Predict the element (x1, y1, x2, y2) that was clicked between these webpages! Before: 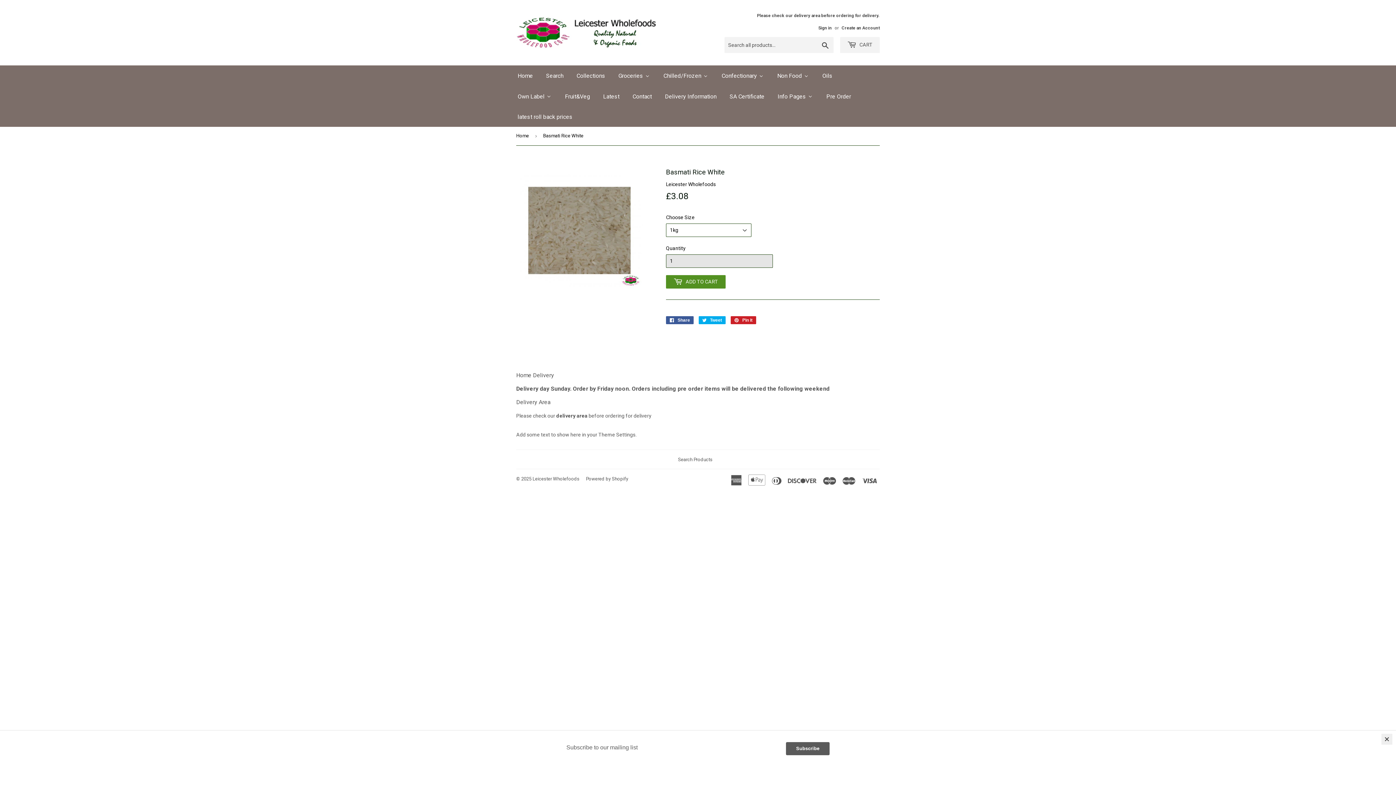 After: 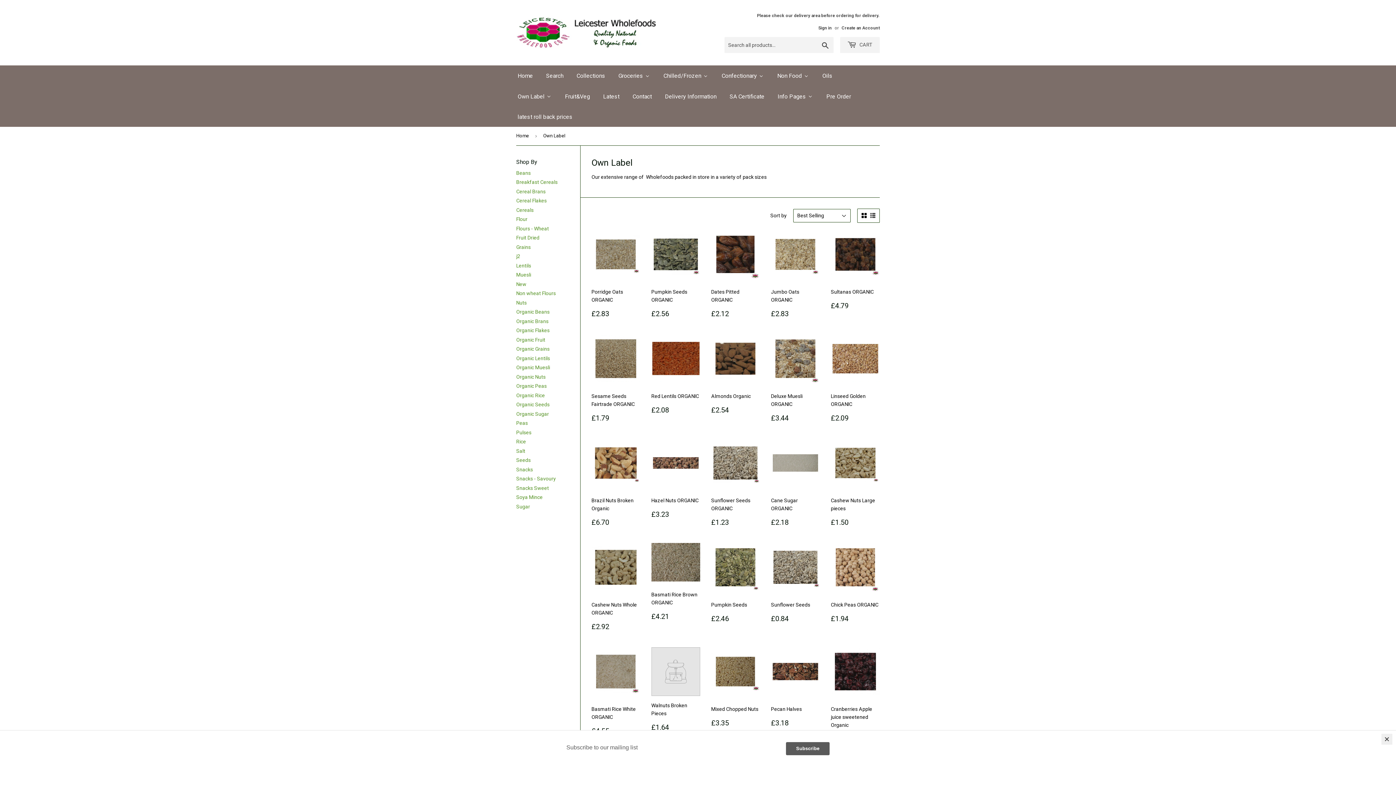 Action: bbox: (510, 85, 558, 106) label: Own Label